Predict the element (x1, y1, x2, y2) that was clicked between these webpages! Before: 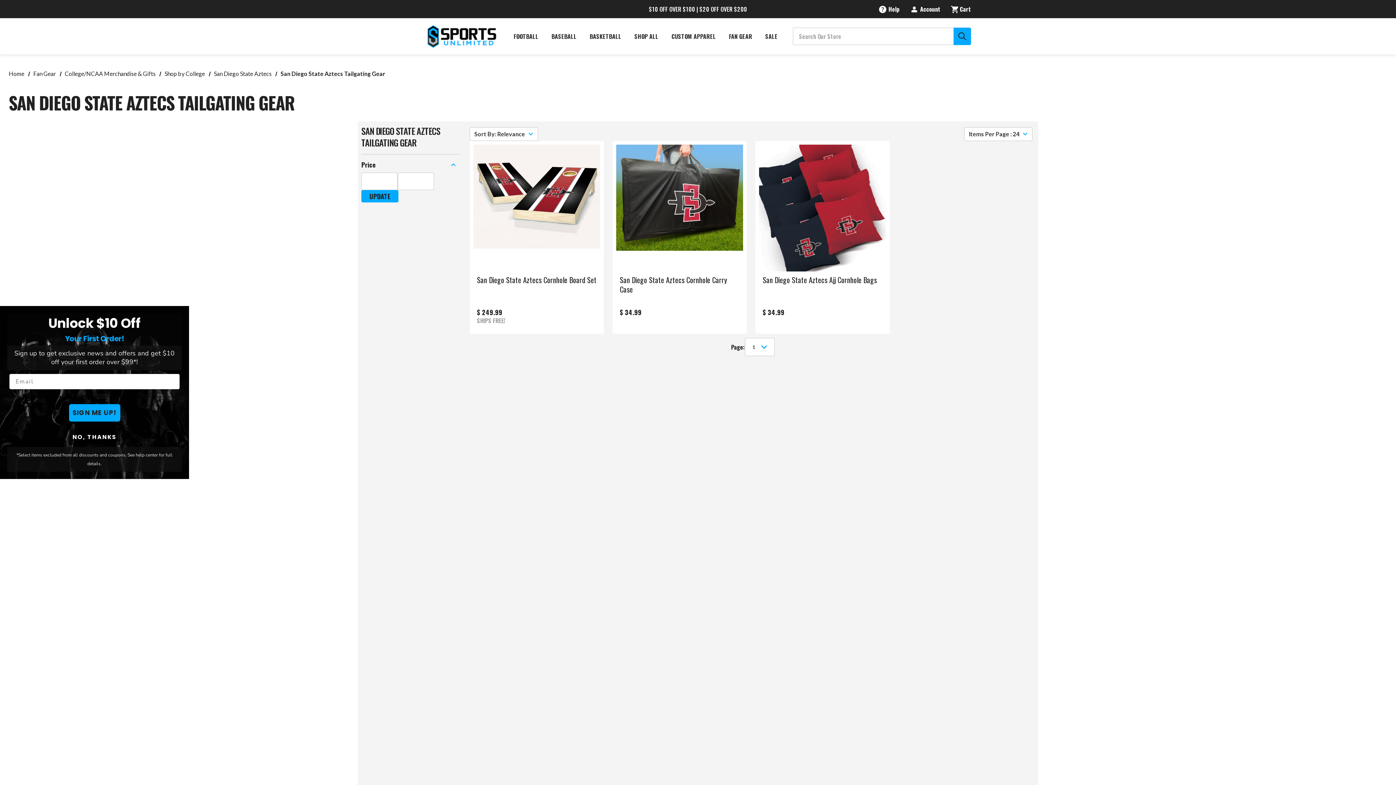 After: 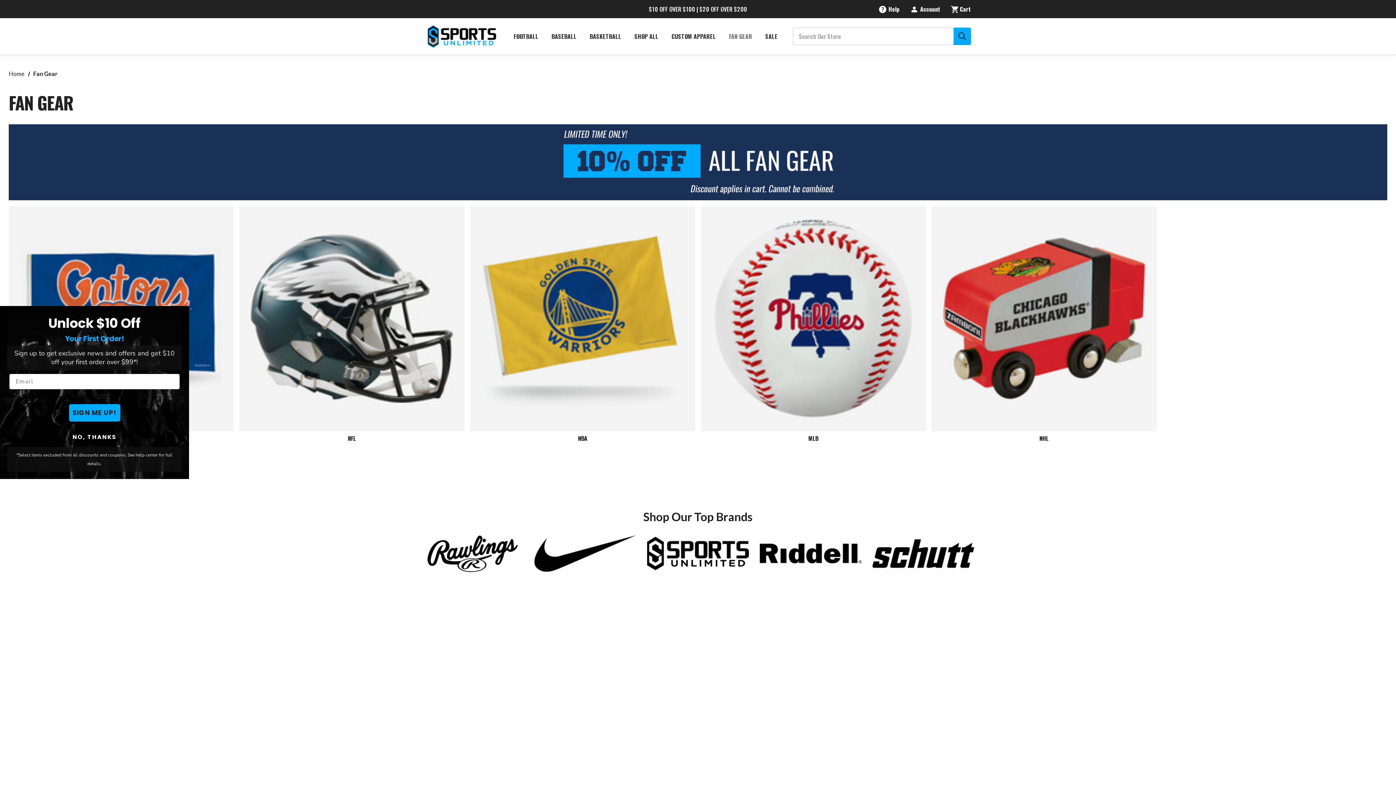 Action: label: Fan Gear bbox: (33, 70, 55, 77)